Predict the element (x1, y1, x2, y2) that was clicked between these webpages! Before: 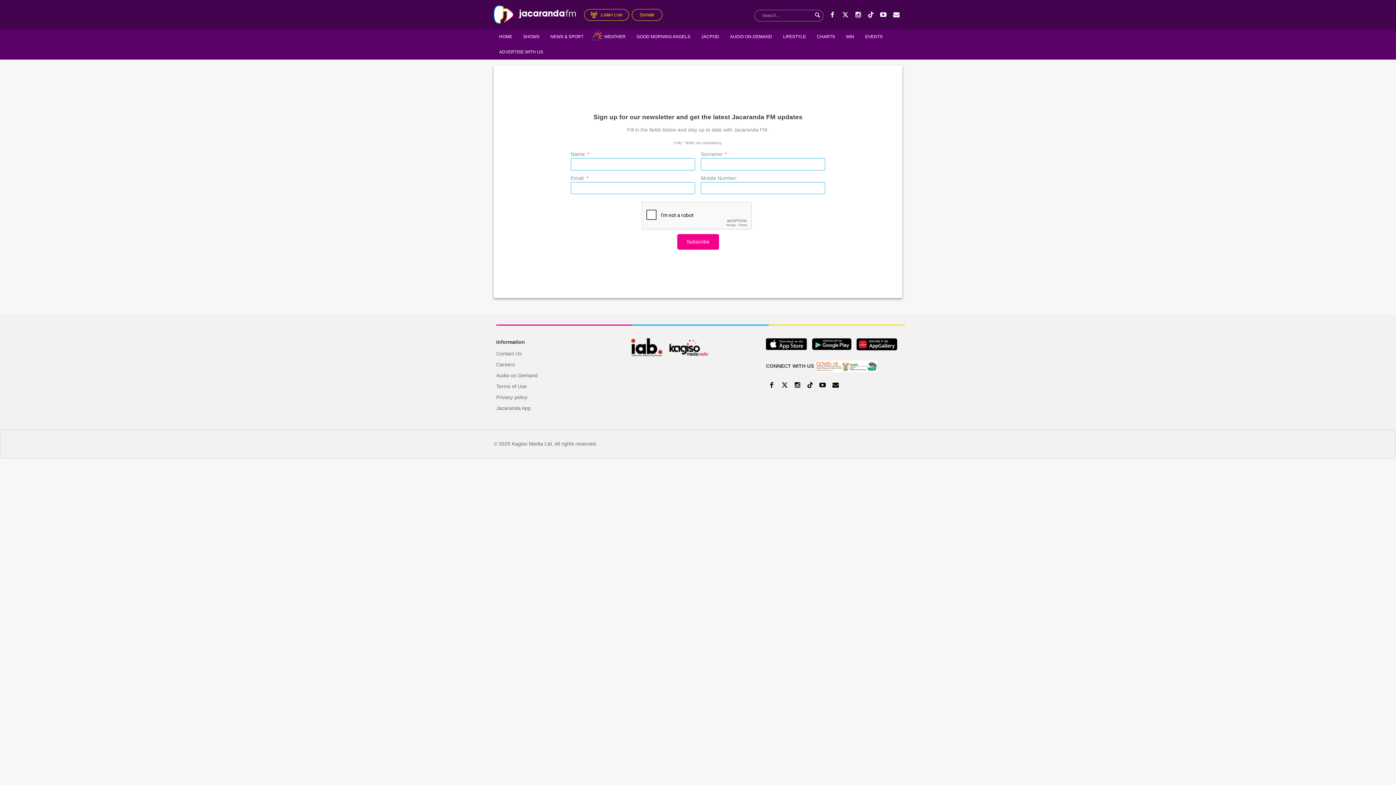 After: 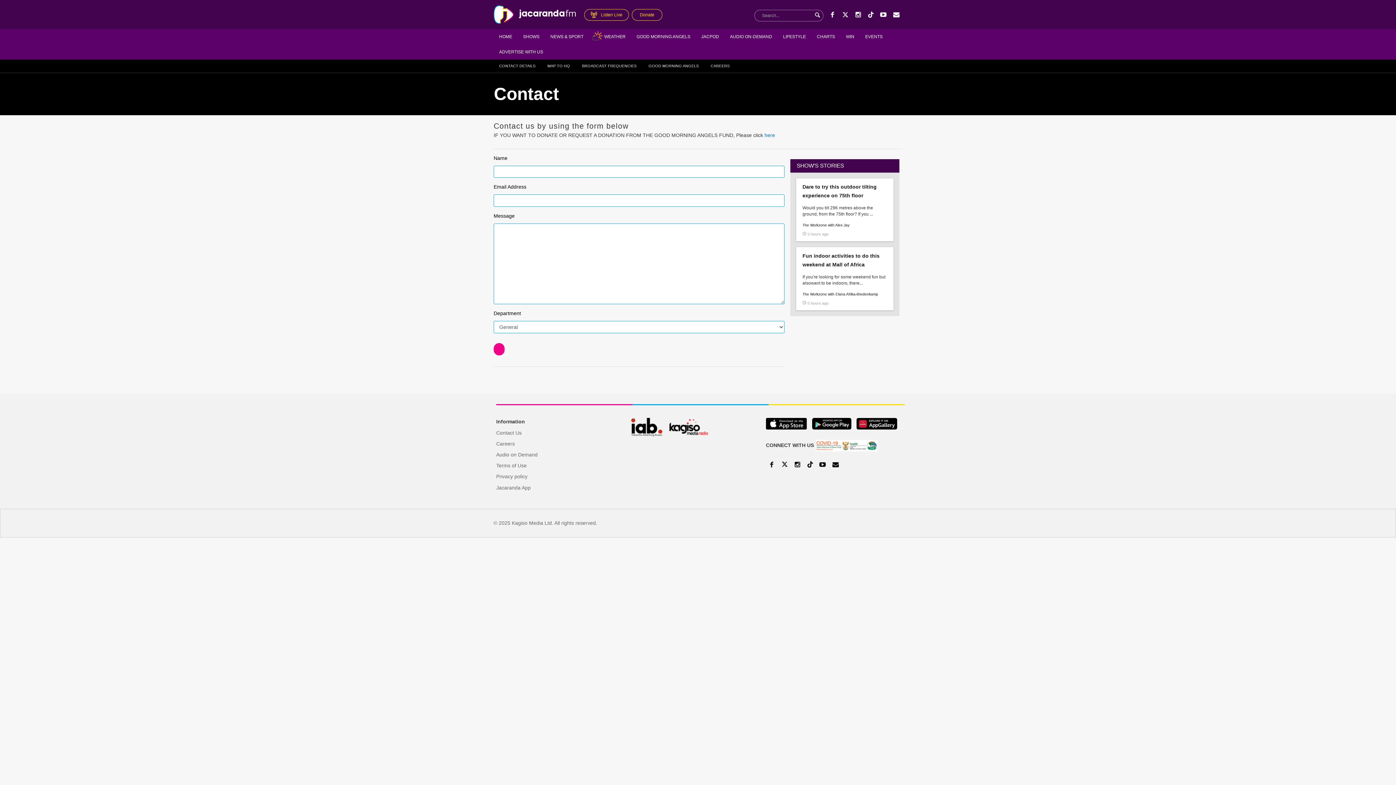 Action: label: Contact Us bbox: (496, 360, 631, 368)